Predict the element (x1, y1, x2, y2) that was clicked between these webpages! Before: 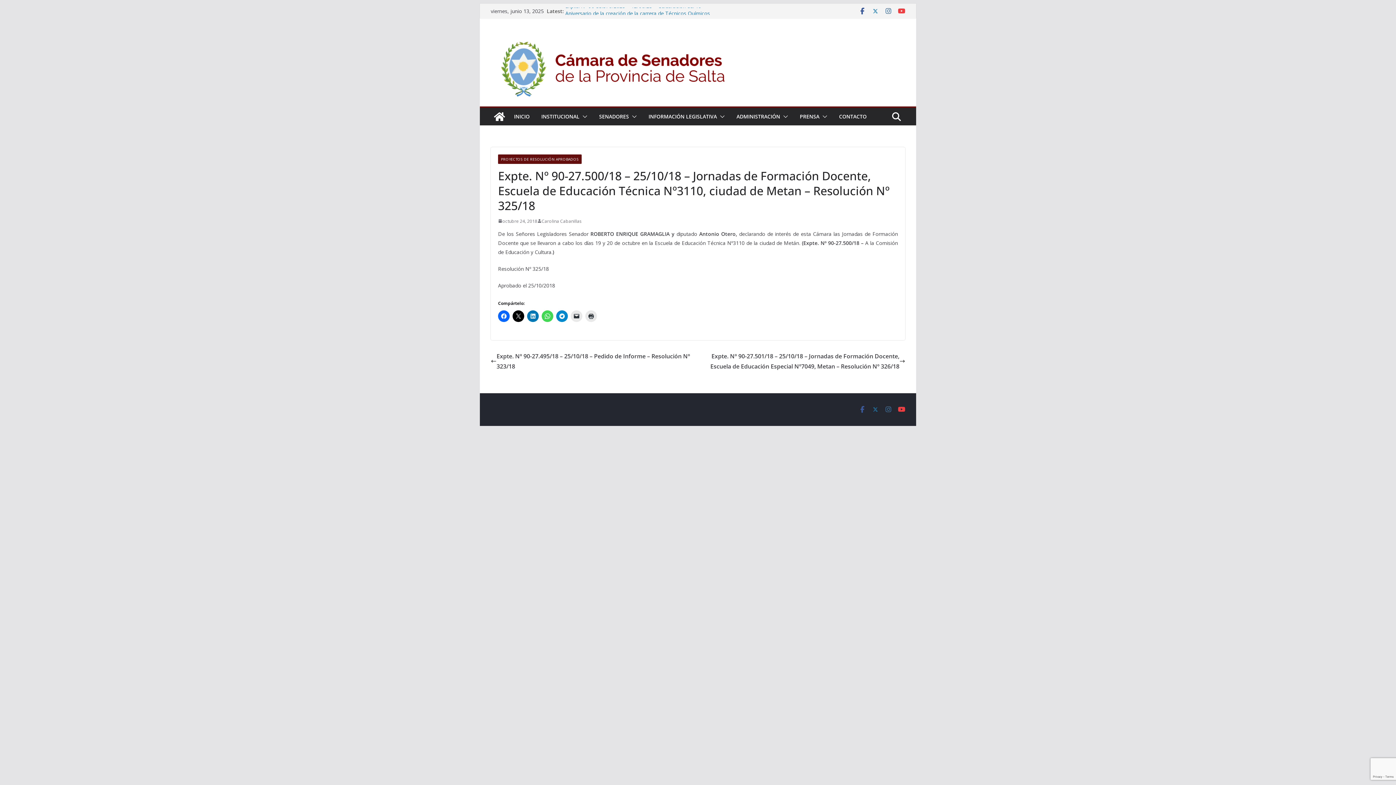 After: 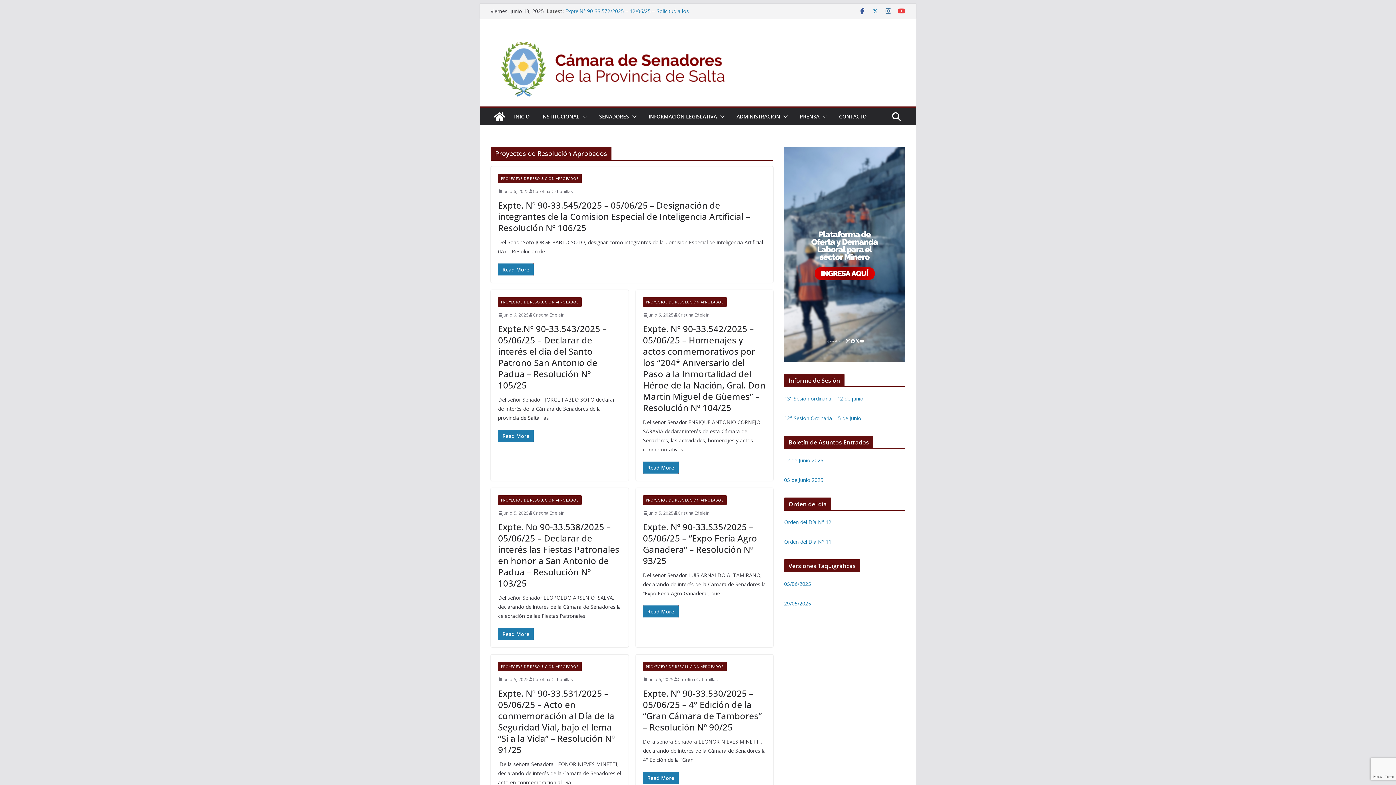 Action: label: PROYECTOS DE RESOLUCIÓN APROBADOS bbox: (498, 154, 581, 163)